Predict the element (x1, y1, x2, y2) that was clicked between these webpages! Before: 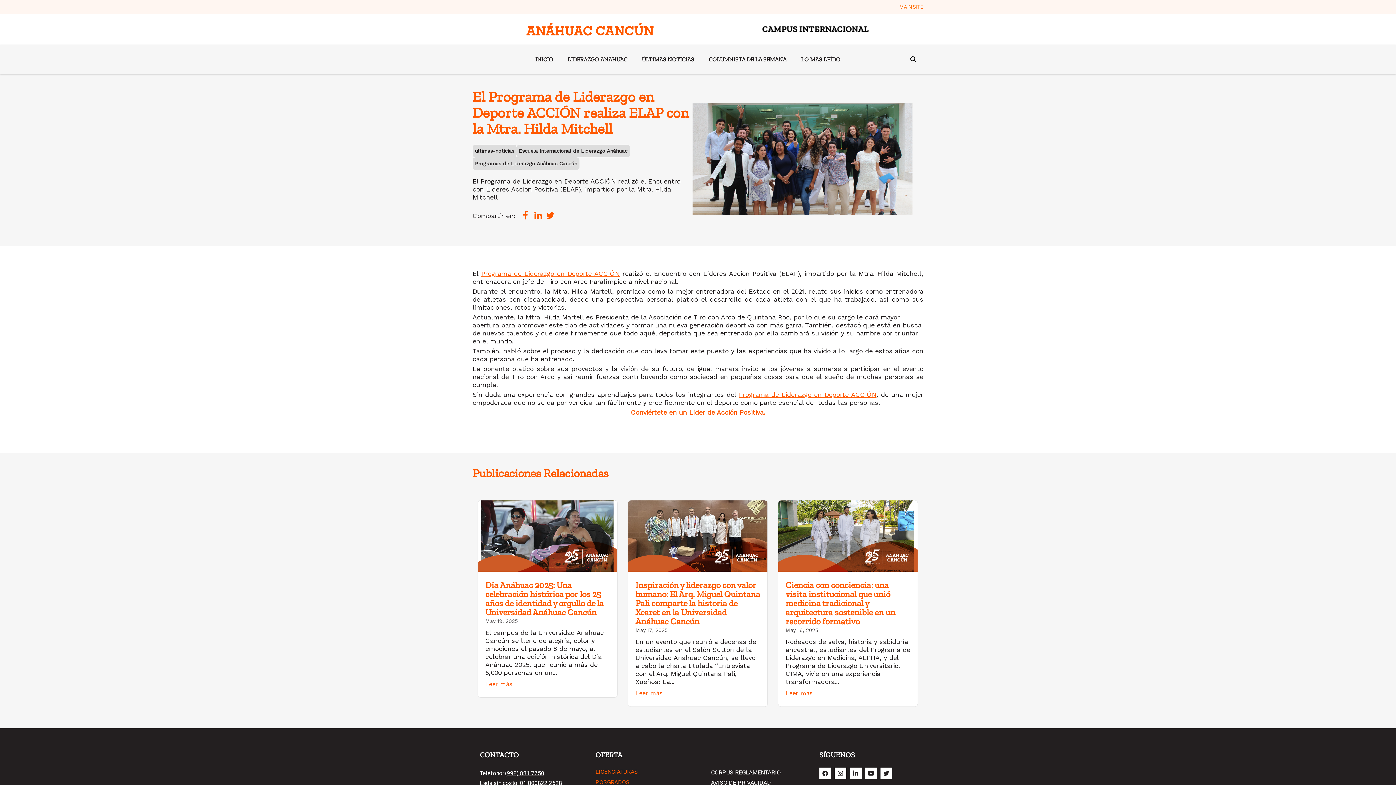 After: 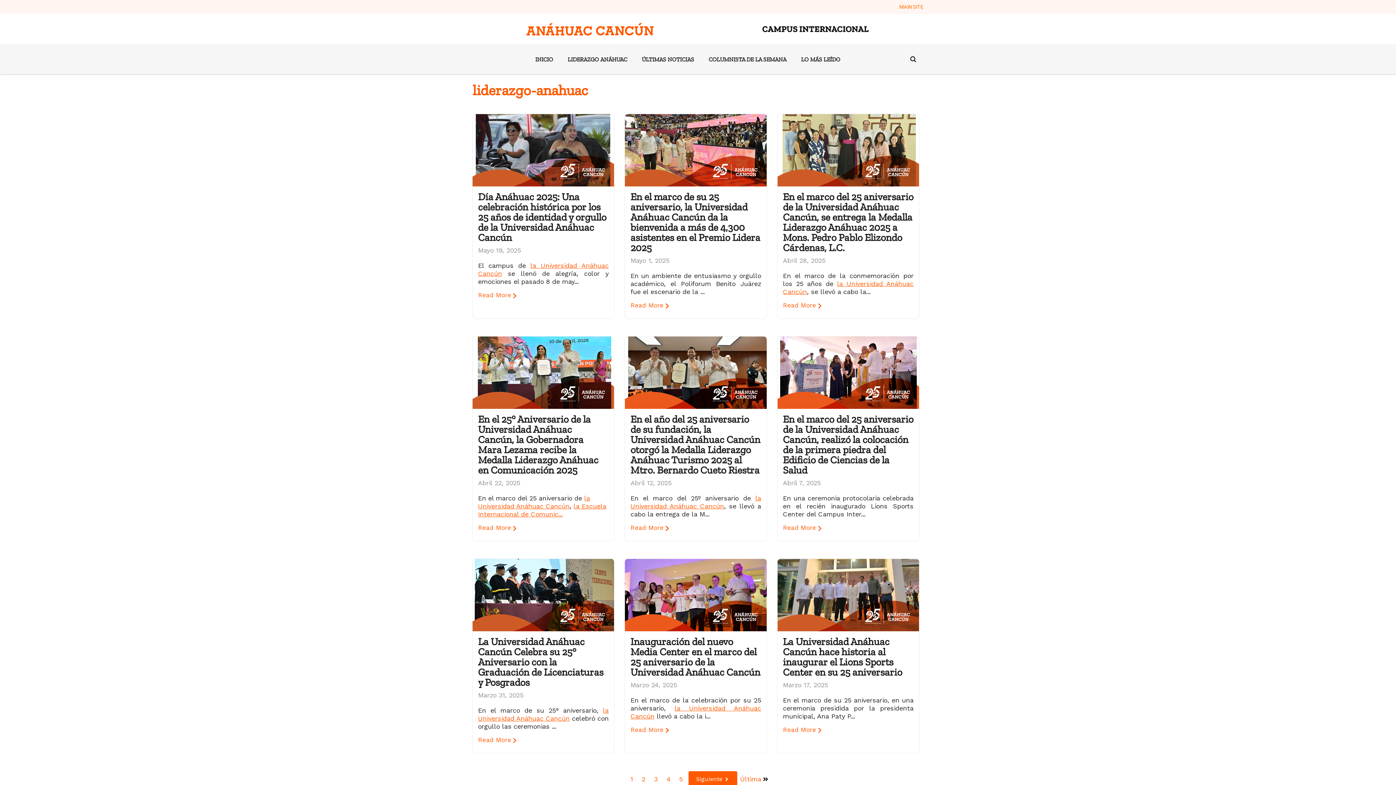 Action: bbox: (567, 55, 627, 63) label: LIDERAZGO ANÁHUAC